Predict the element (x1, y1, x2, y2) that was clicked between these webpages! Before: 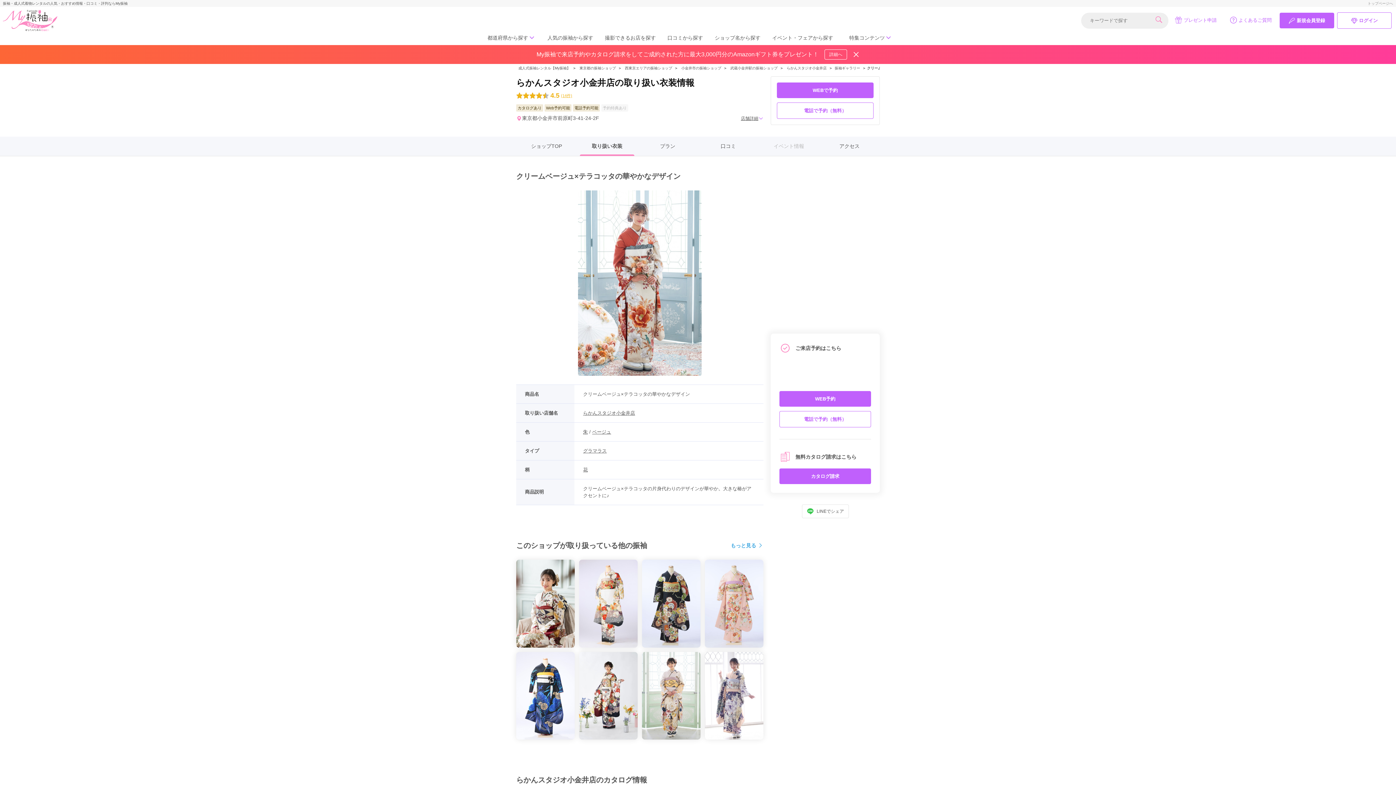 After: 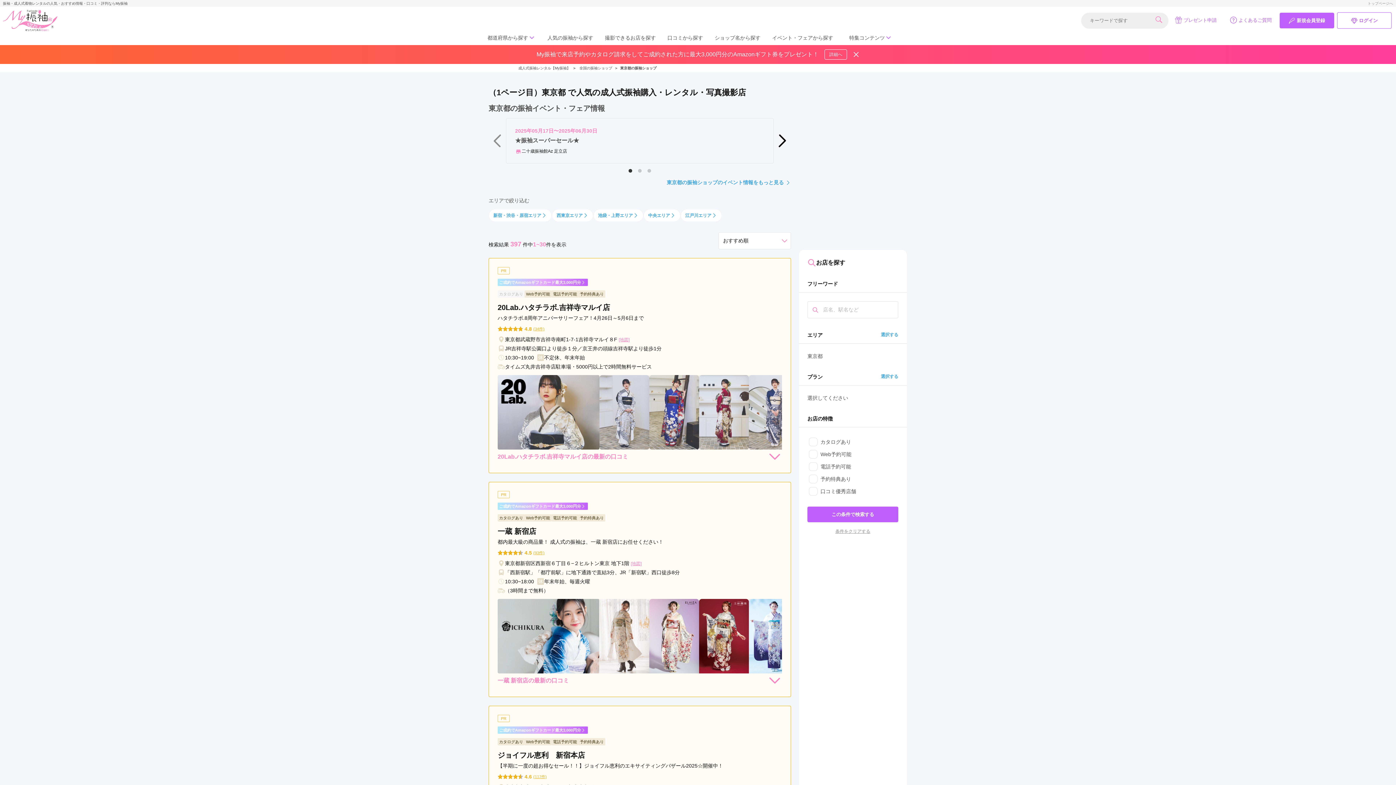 Action: label:  東京都の振袖ショップ bbox: (577, 64, 617, 71)